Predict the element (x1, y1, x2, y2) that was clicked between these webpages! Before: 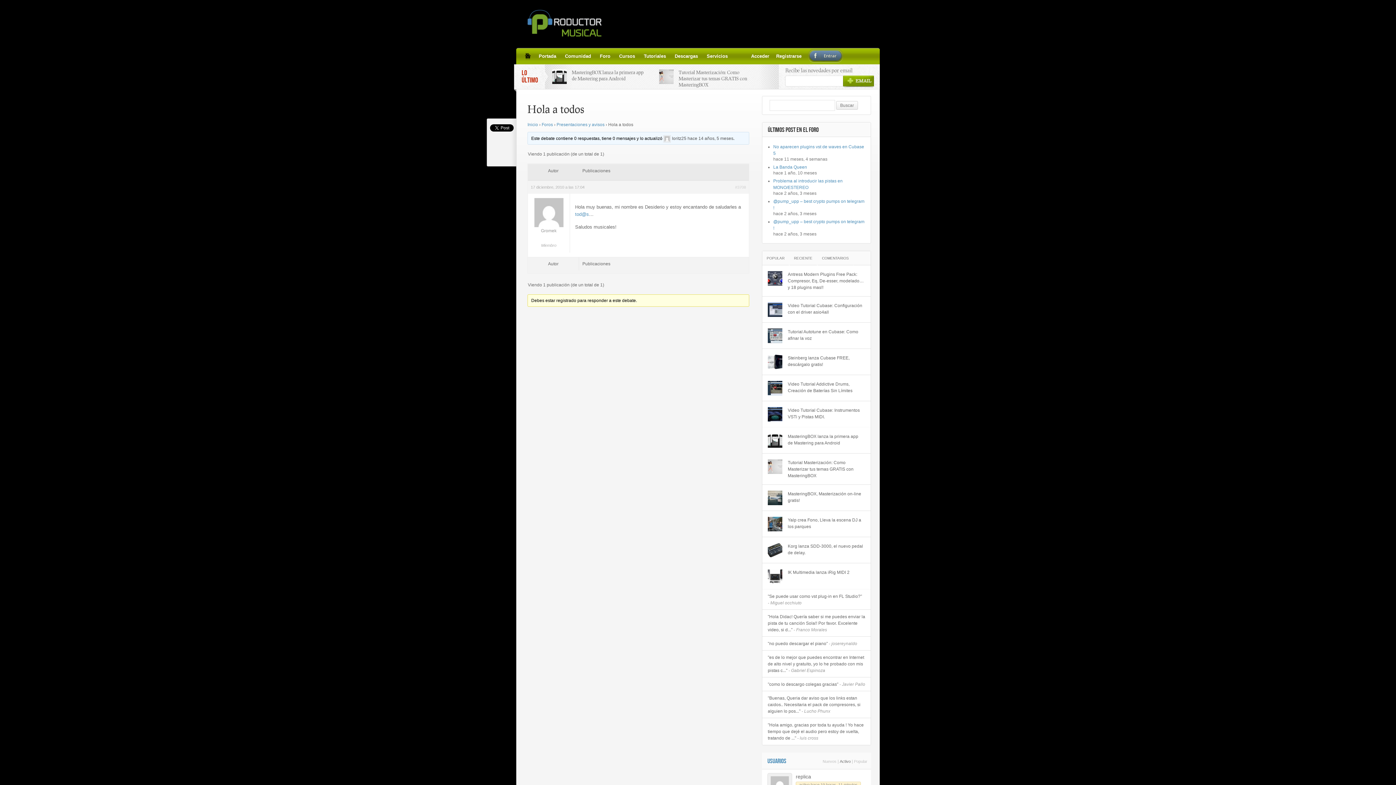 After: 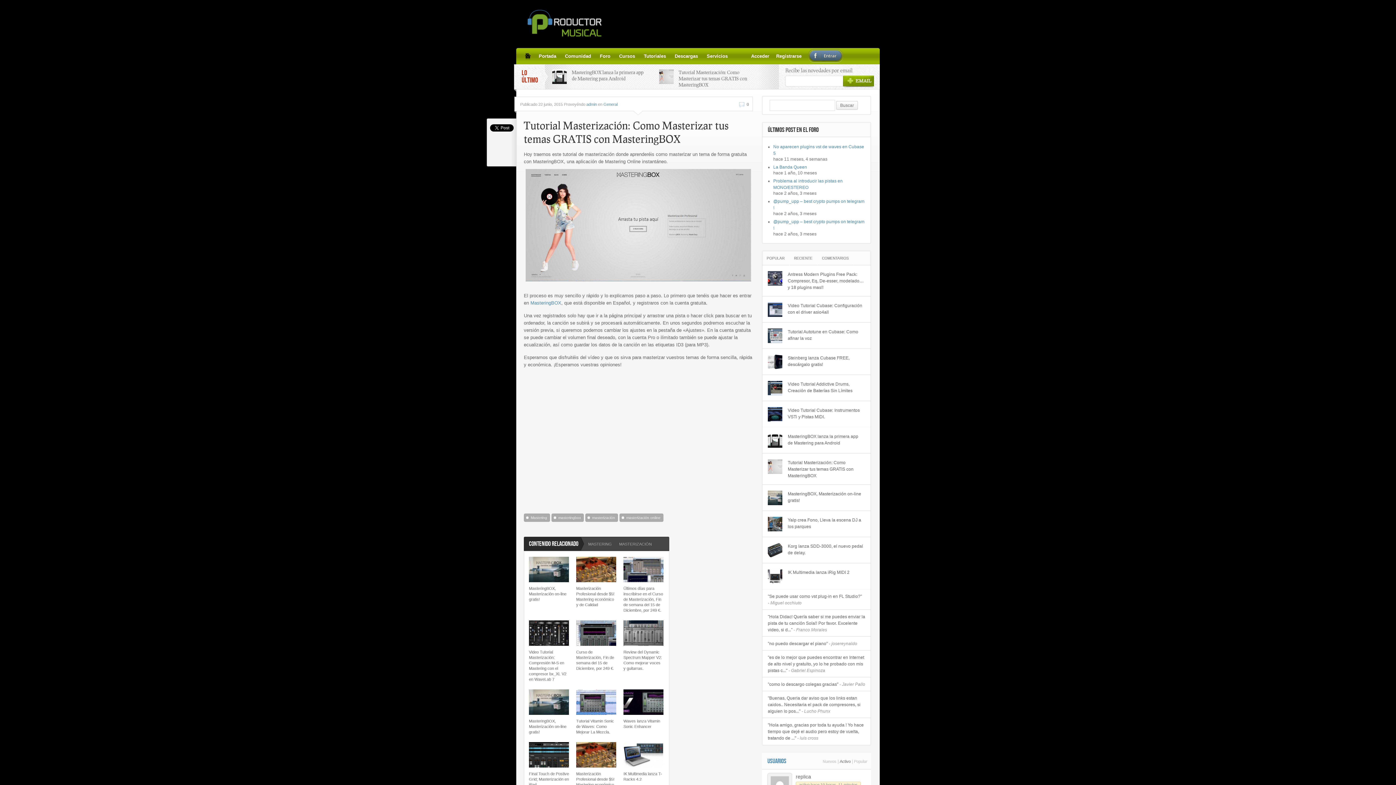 Action: bbox: (659, 78, 673, 85)